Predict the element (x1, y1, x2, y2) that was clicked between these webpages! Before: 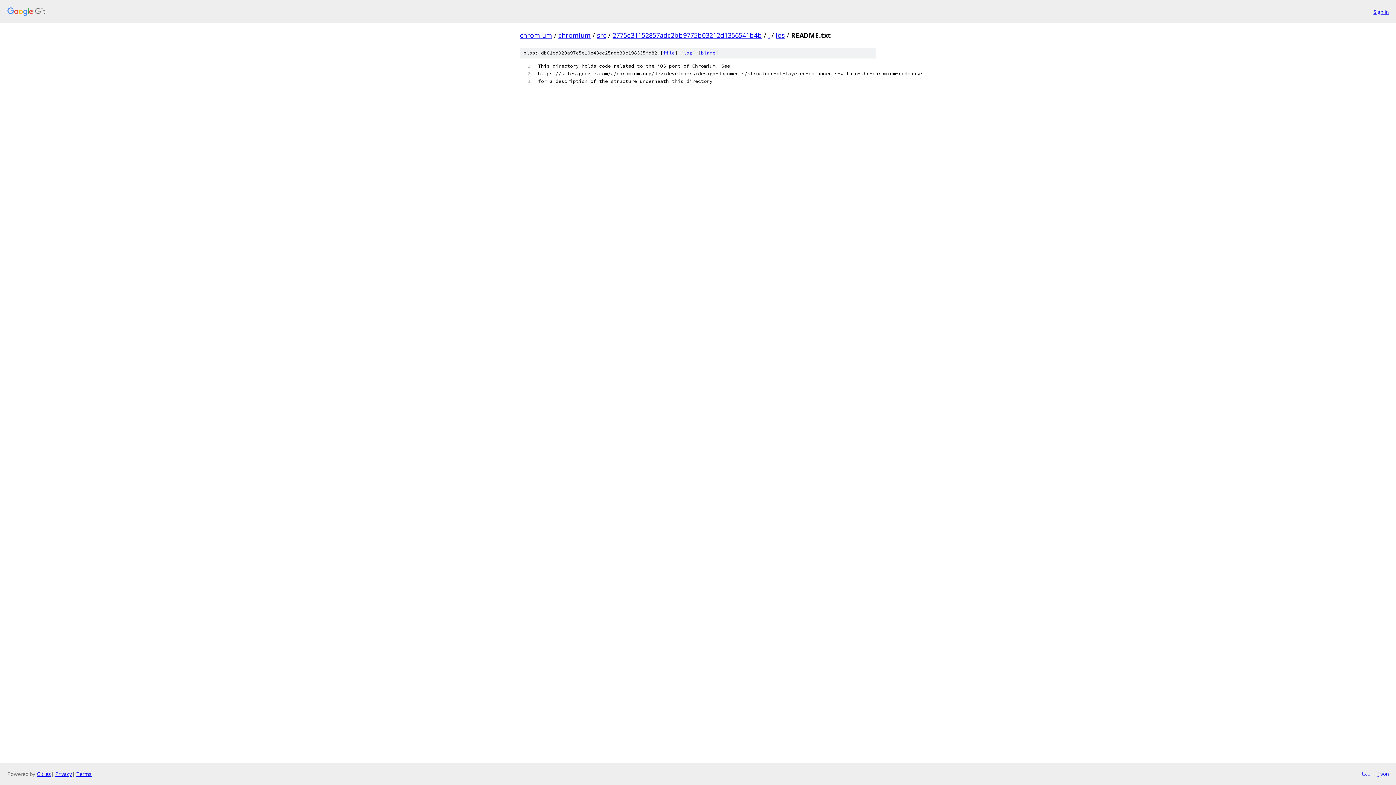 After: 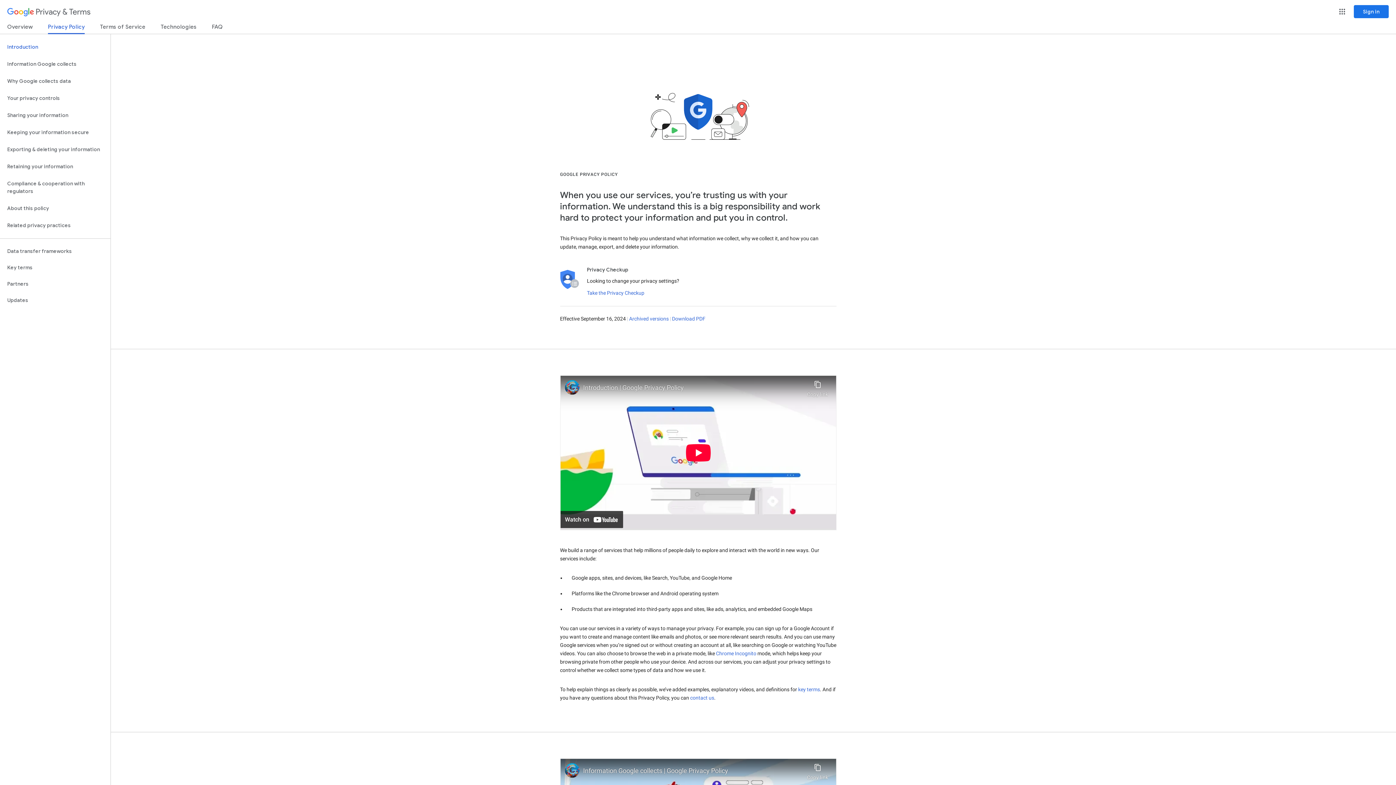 Action: label: Privacy bbox: (55, 770, 72, 777)